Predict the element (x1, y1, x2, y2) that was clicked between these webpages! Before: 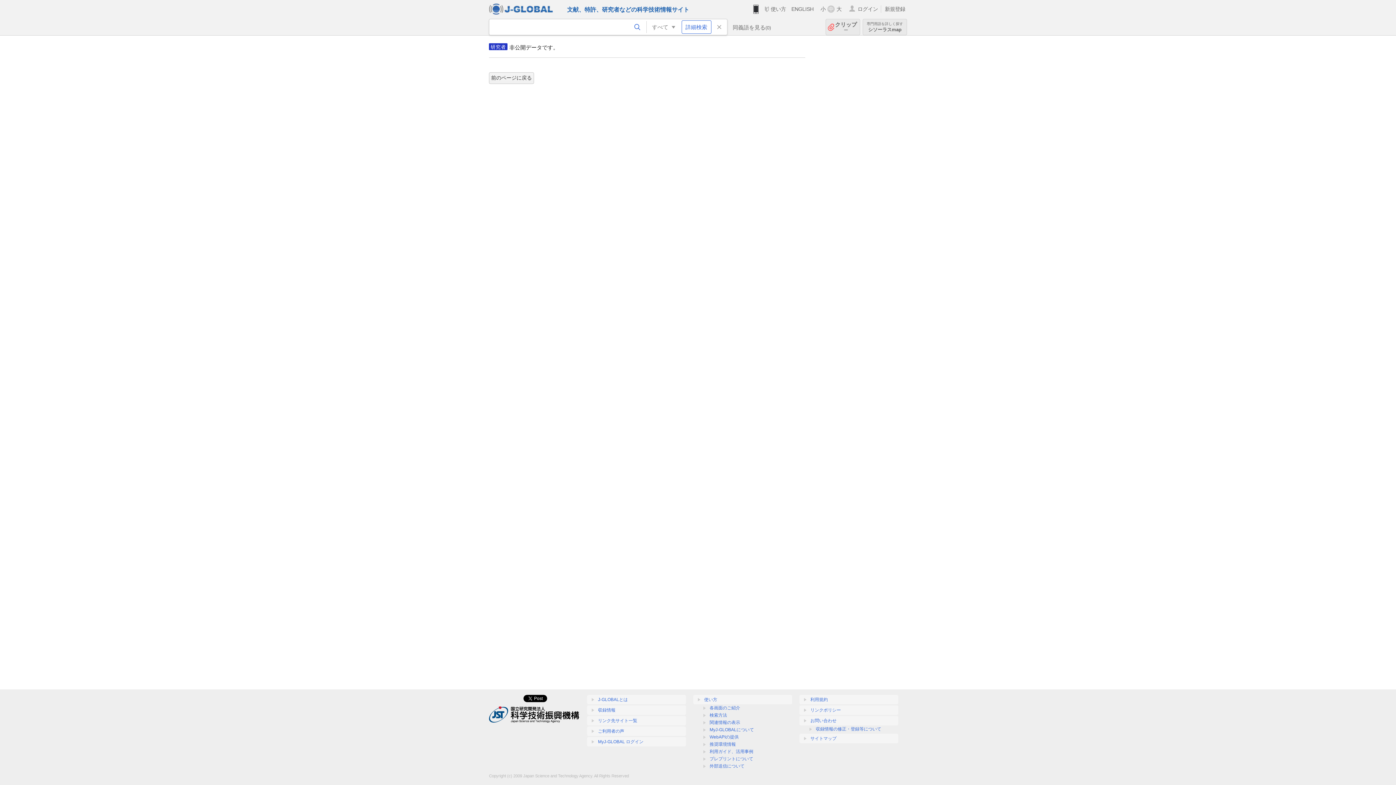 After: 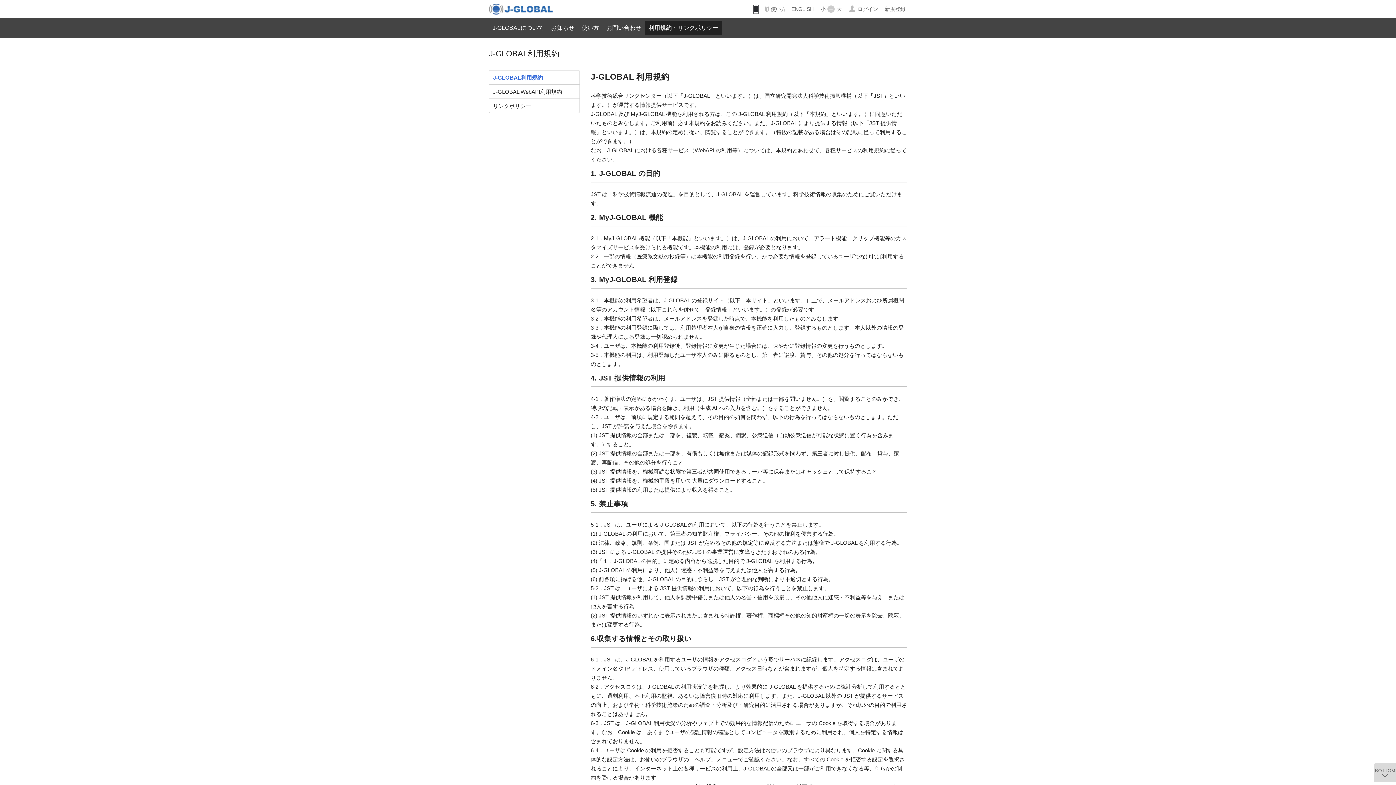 Action: bbox: (799, 695, 898, 704) label: 利用規約